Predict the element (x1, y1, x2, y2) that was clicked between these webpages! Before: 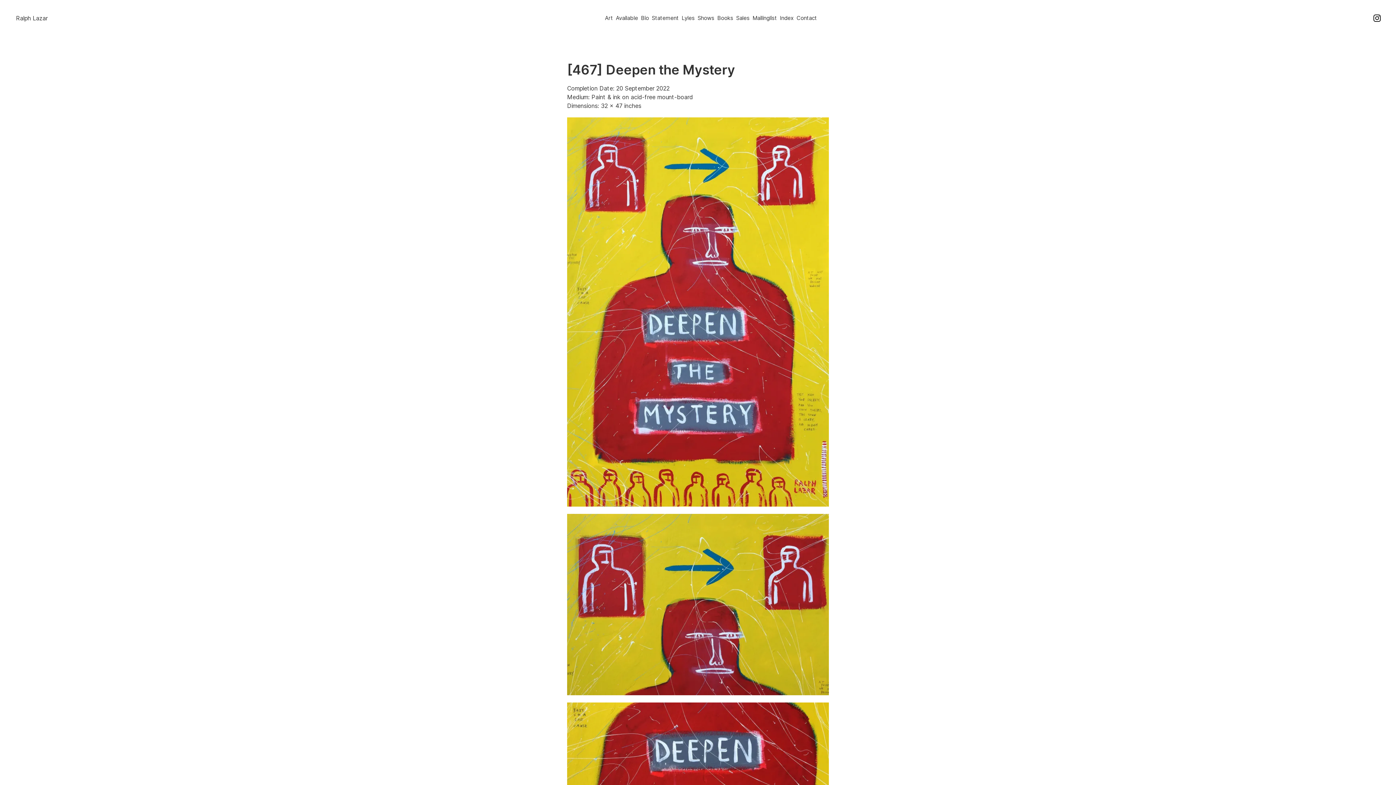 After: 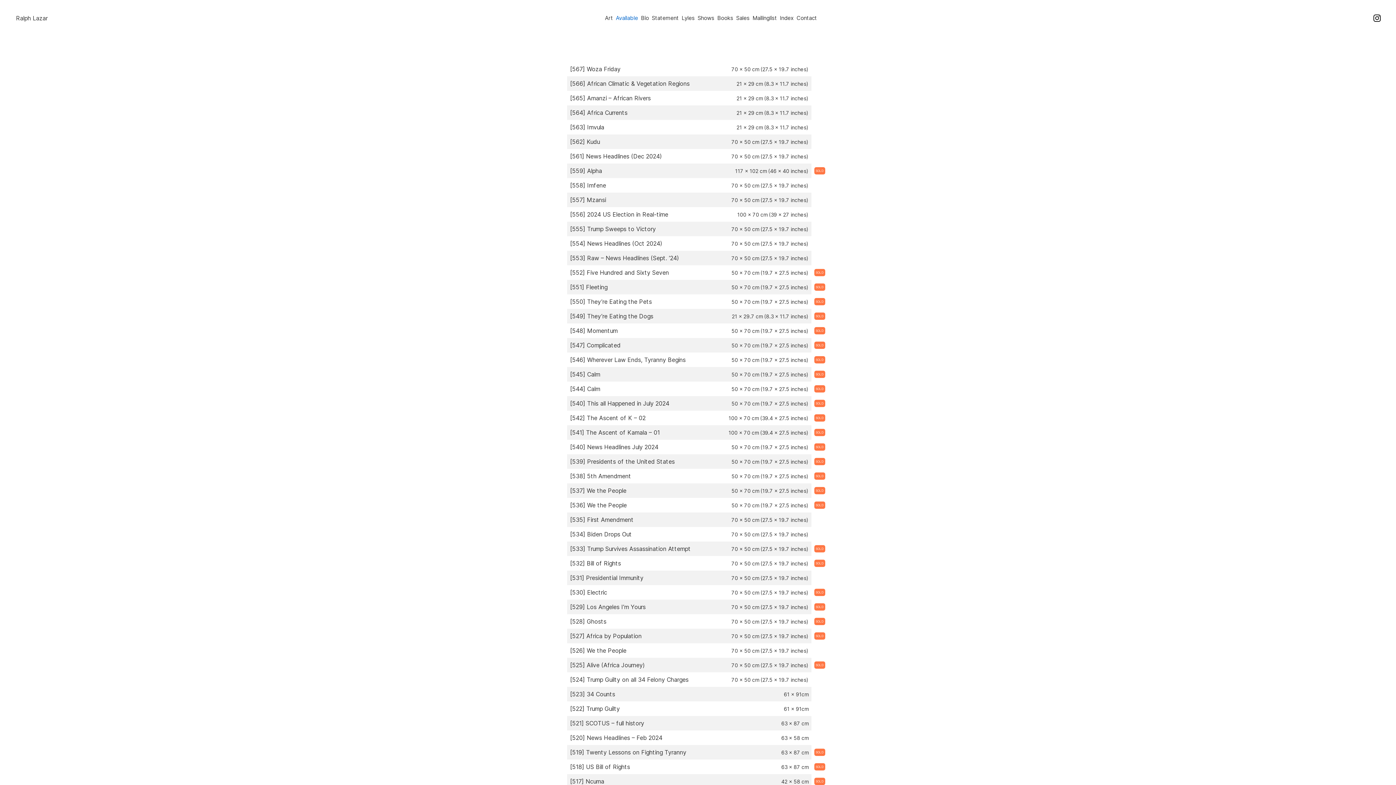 Action: bbox: (614, 12, 639, 23) label: Available